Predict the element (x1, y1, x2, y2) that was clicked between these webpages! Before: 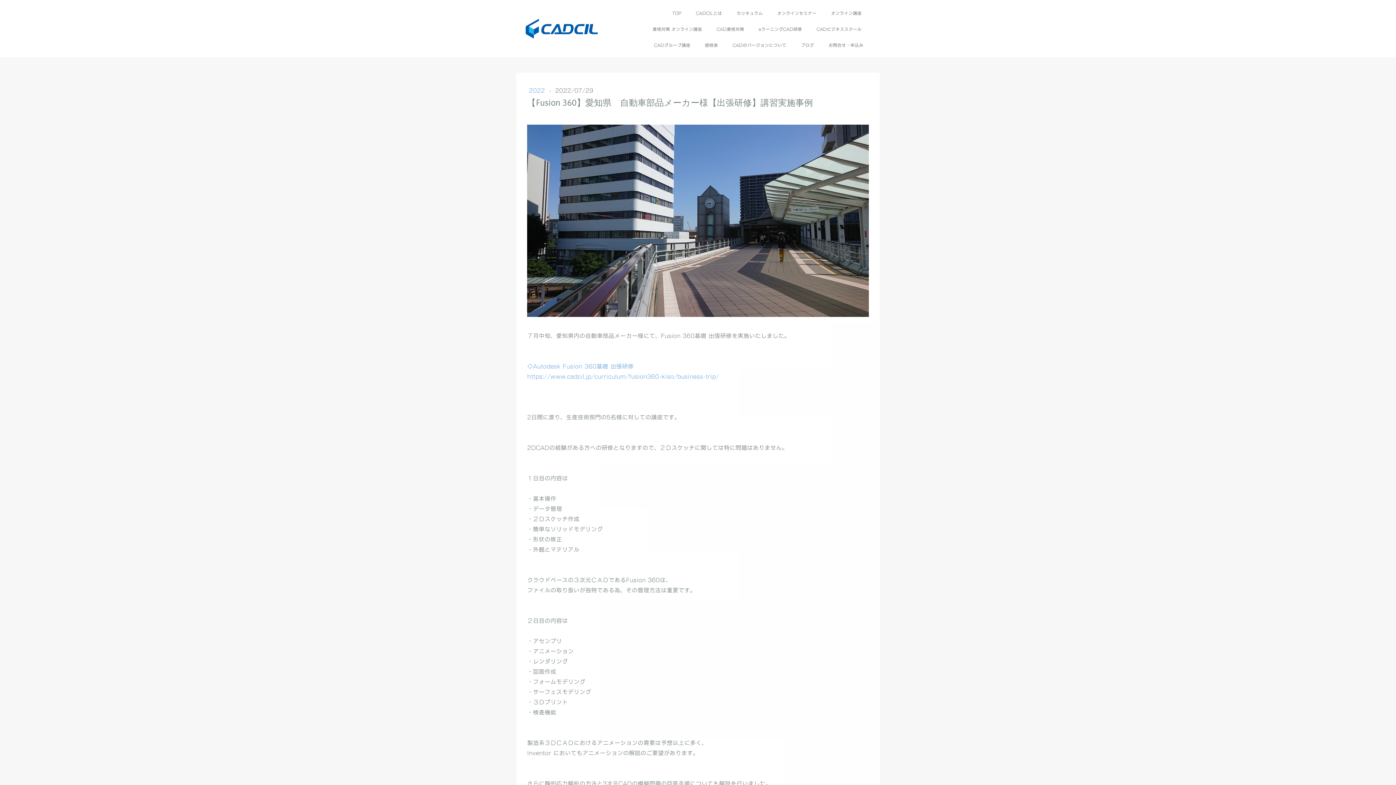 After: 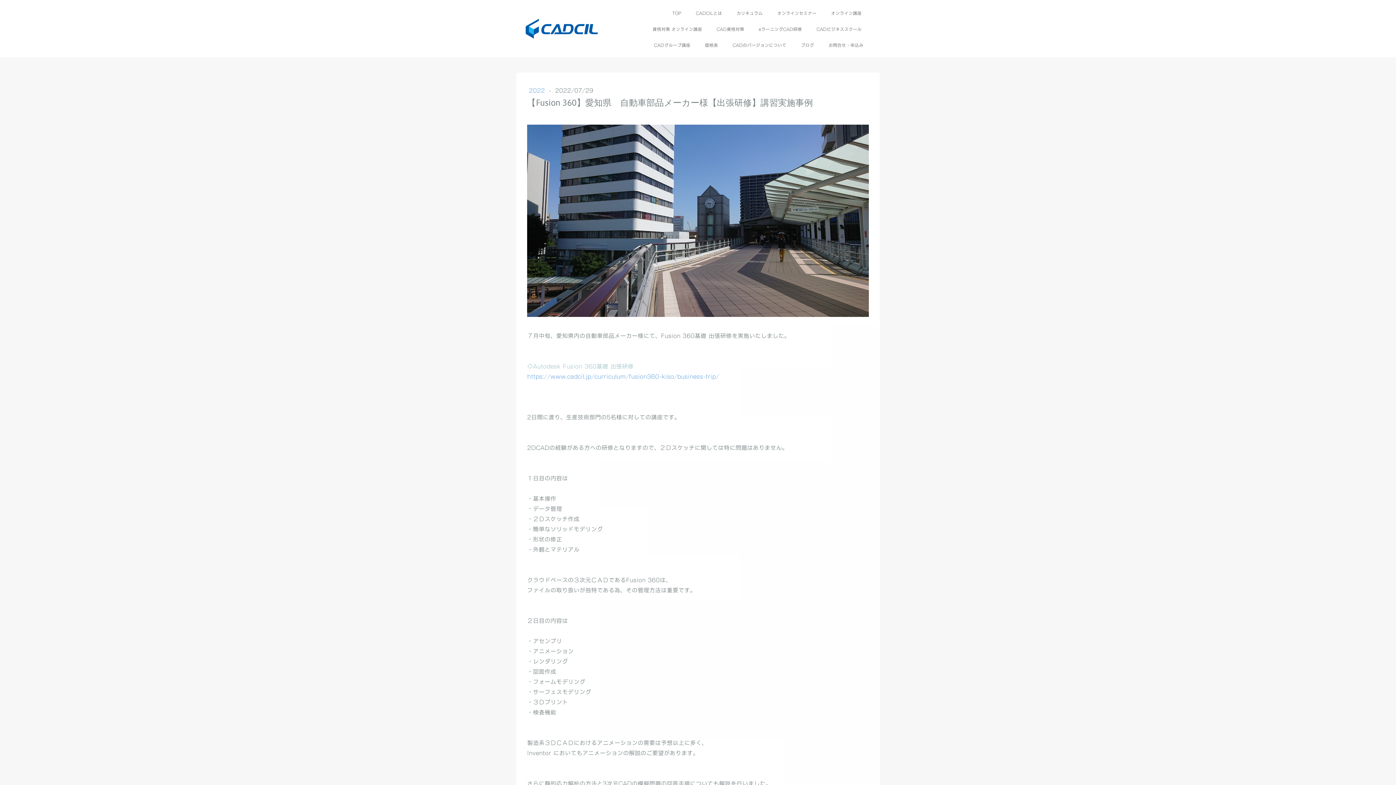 Action: bbox: (527, 363, 633, 369) label: ◇Autodesk Fusion 360基礎 出張研修